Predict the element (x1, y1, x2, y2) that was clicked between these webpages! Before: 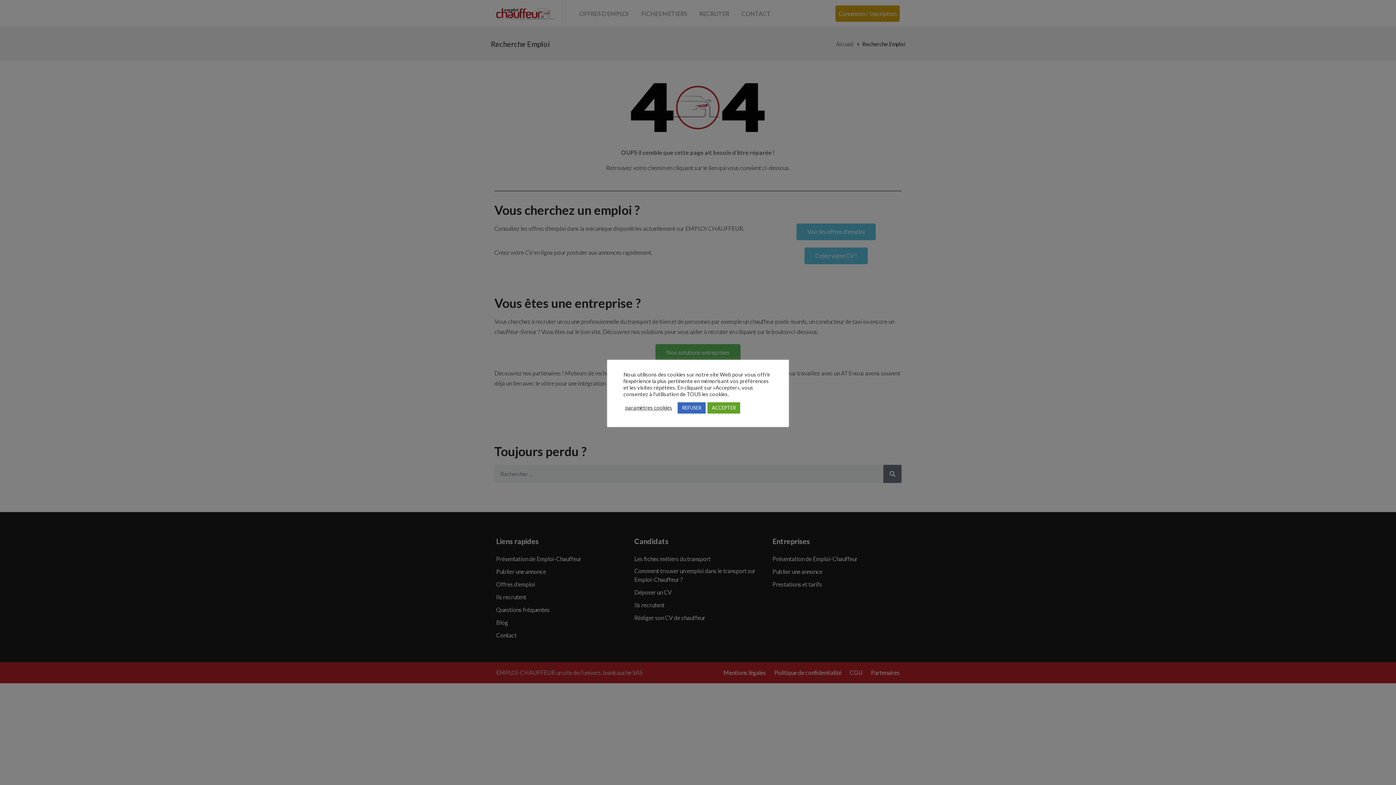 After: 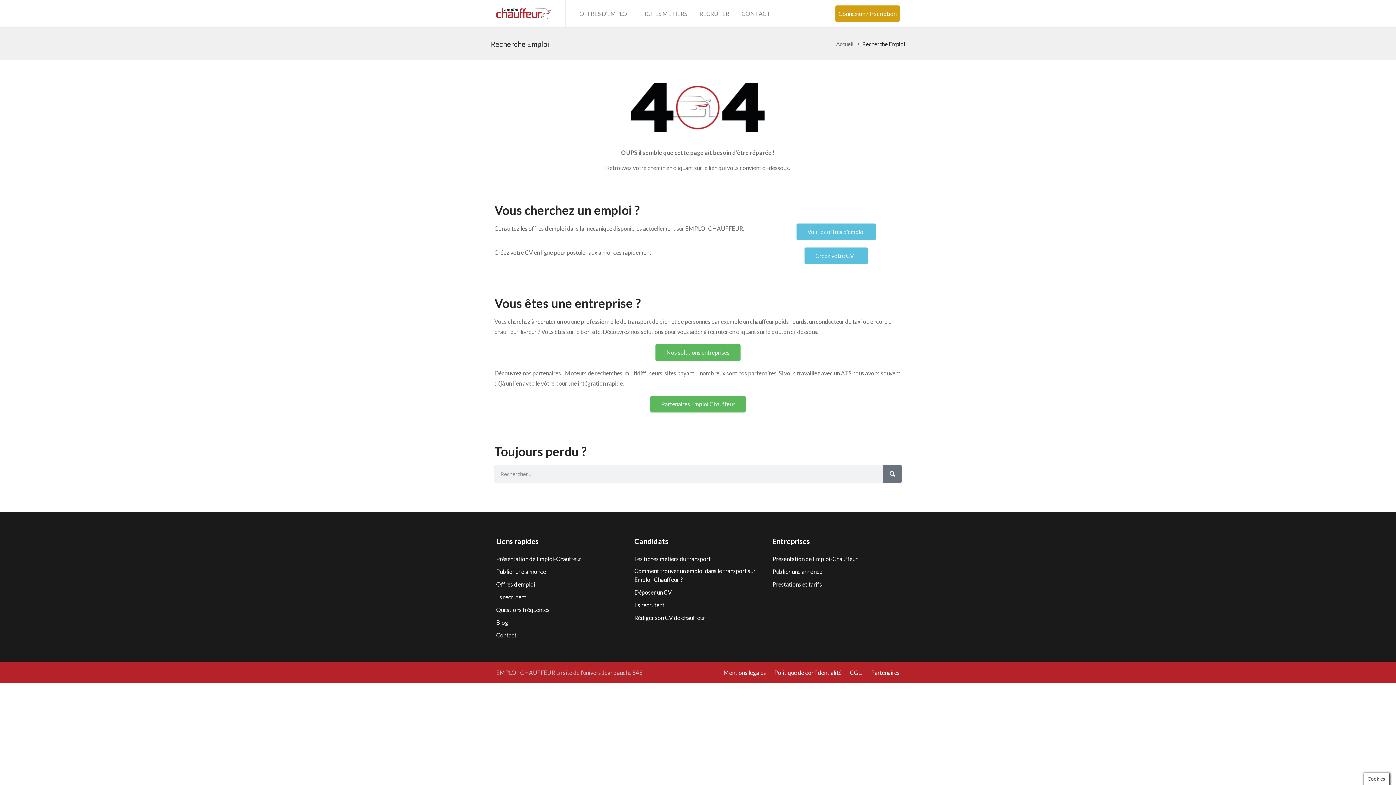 Action: bbox: (677, 402, 705, 413) label: REFUSER